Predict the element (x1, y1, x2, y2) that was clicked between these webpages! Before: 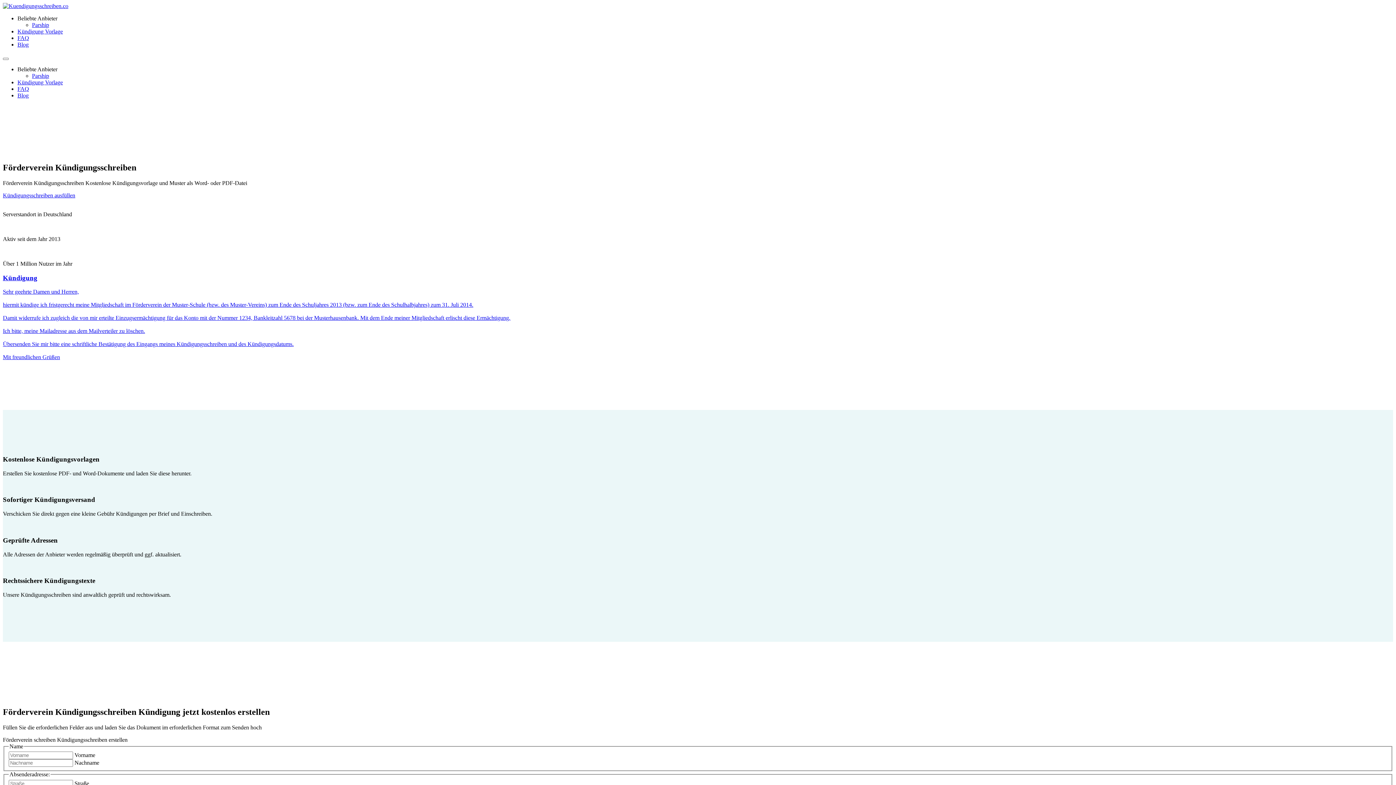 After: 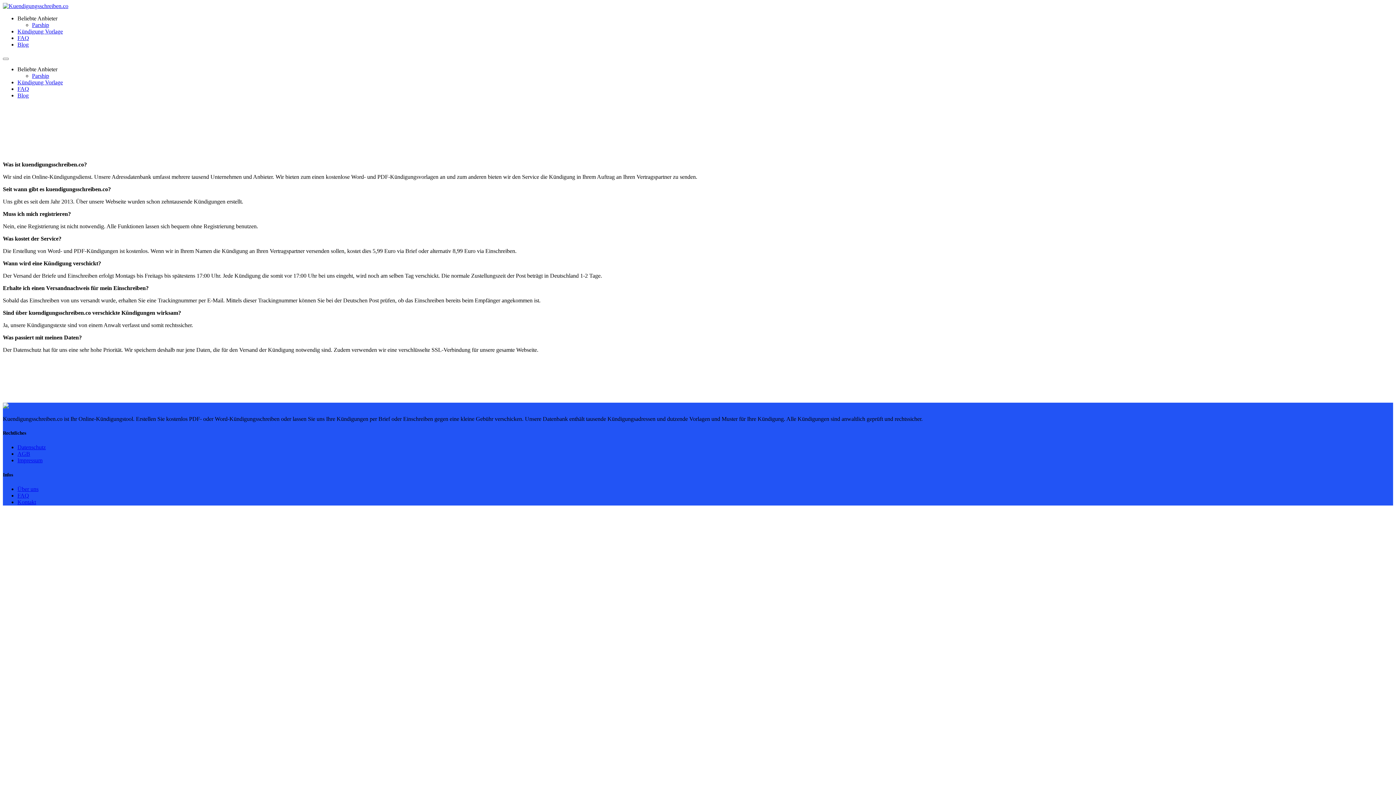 Action: label: FAQ bbox: (17, 85, 29, 92)